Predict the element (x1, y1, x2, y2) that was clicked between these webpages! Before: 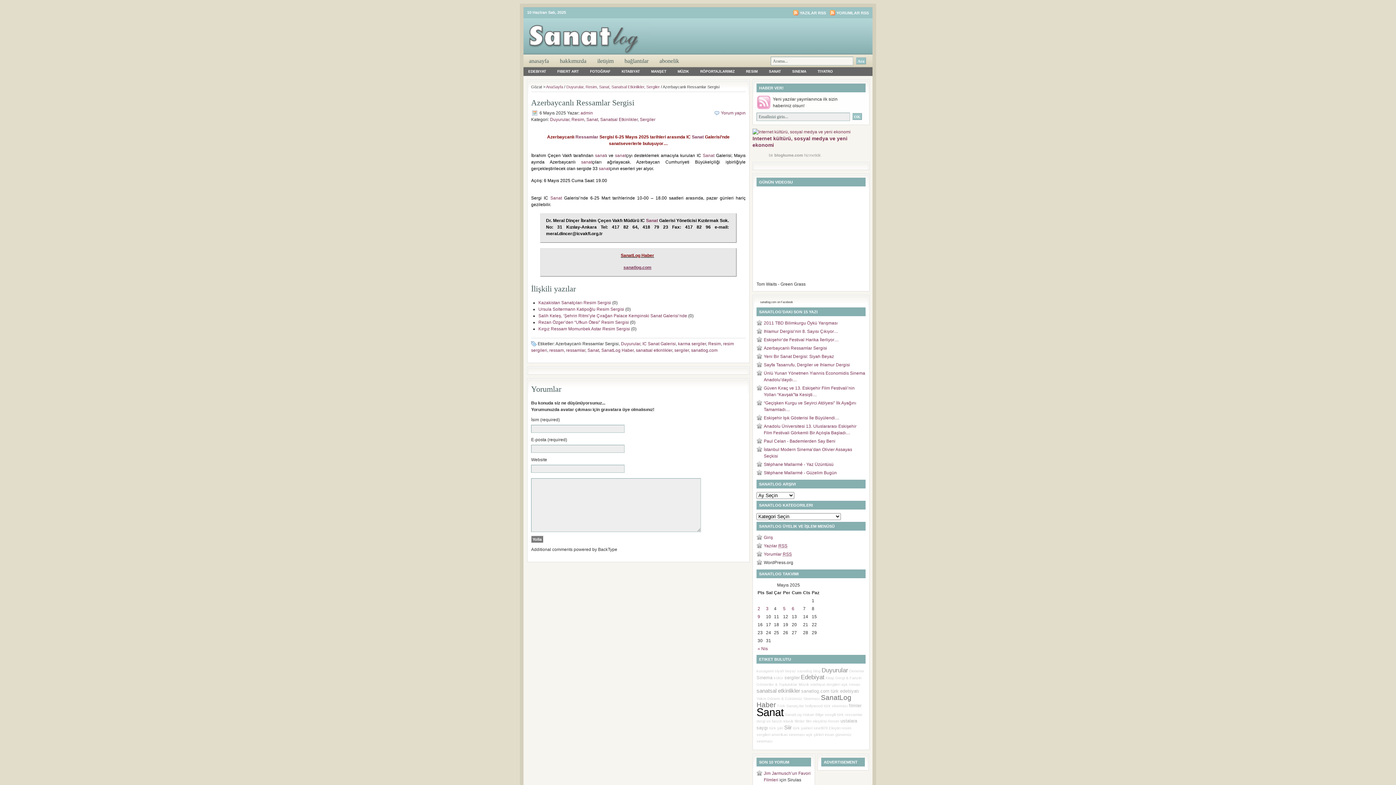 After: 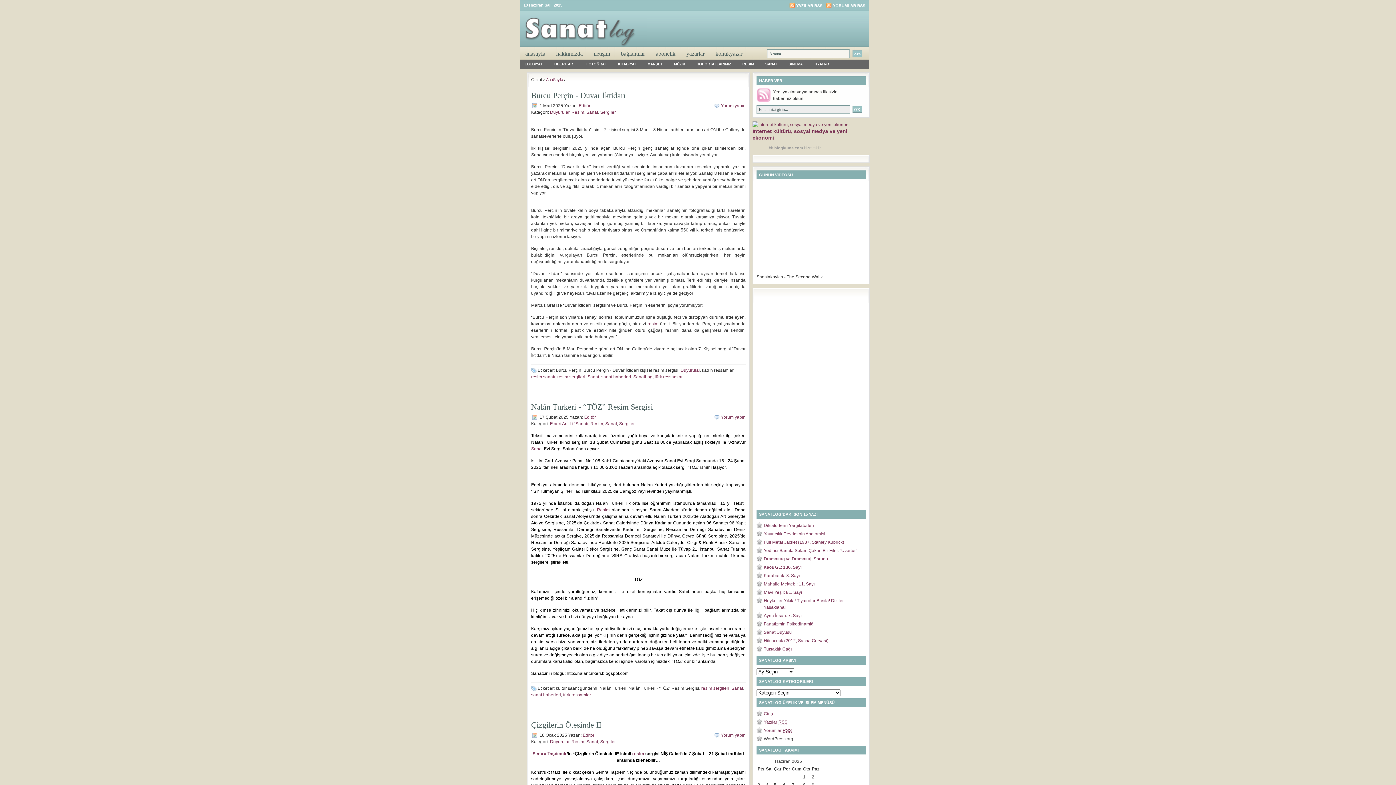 Action: bbox: (837, 712, 862, 717) label: türk ressamlar